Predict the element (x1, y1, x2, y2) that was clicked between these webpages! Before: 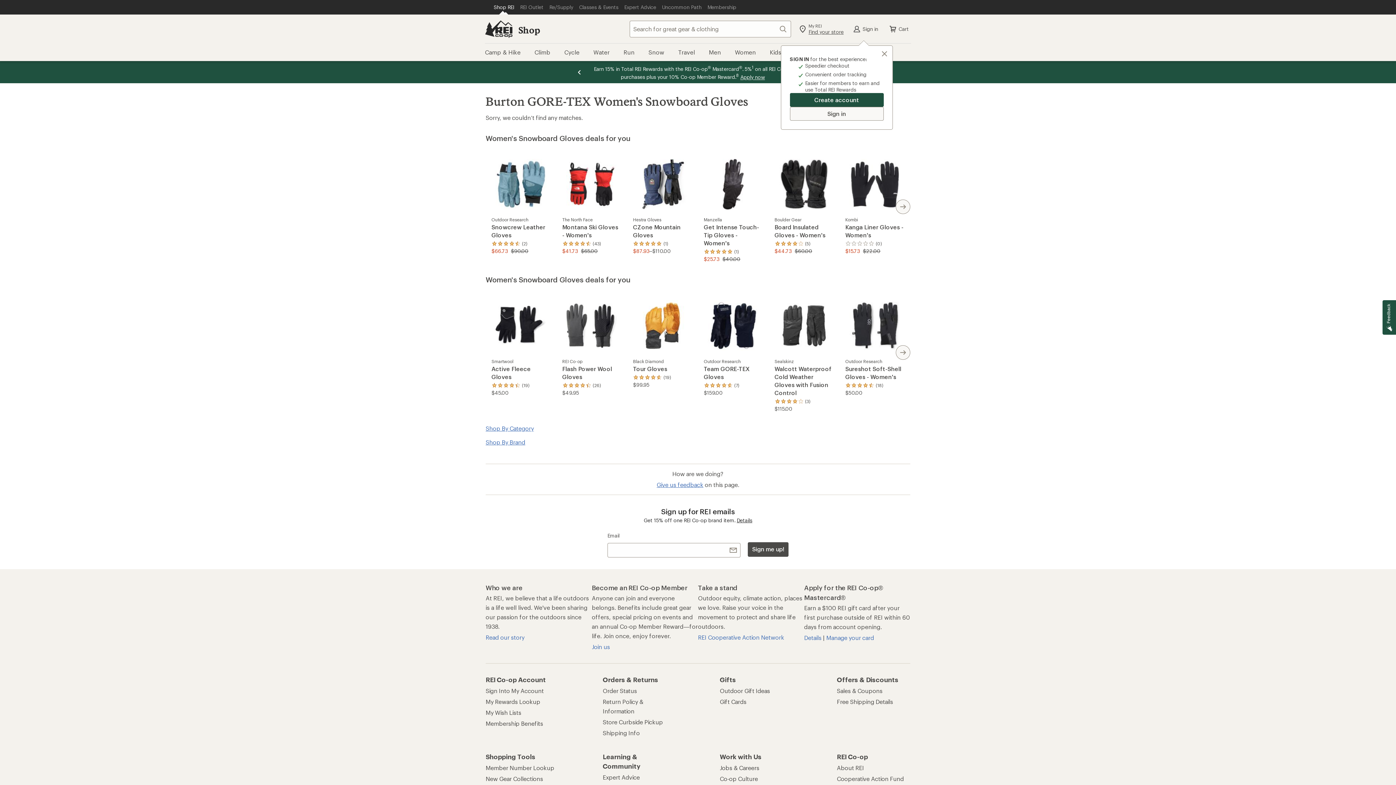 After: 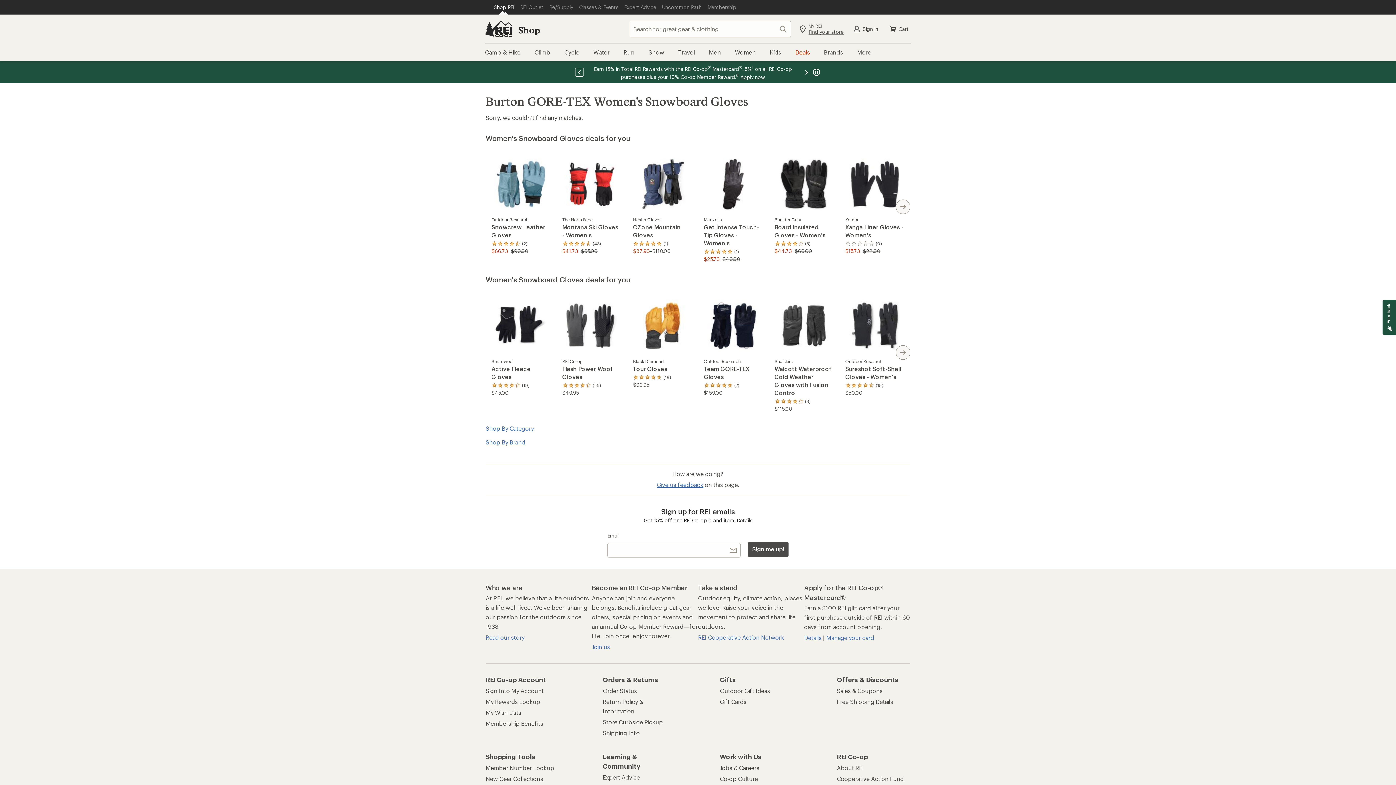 Action: label: Previous message bbox: (575, 64, 584, 80)